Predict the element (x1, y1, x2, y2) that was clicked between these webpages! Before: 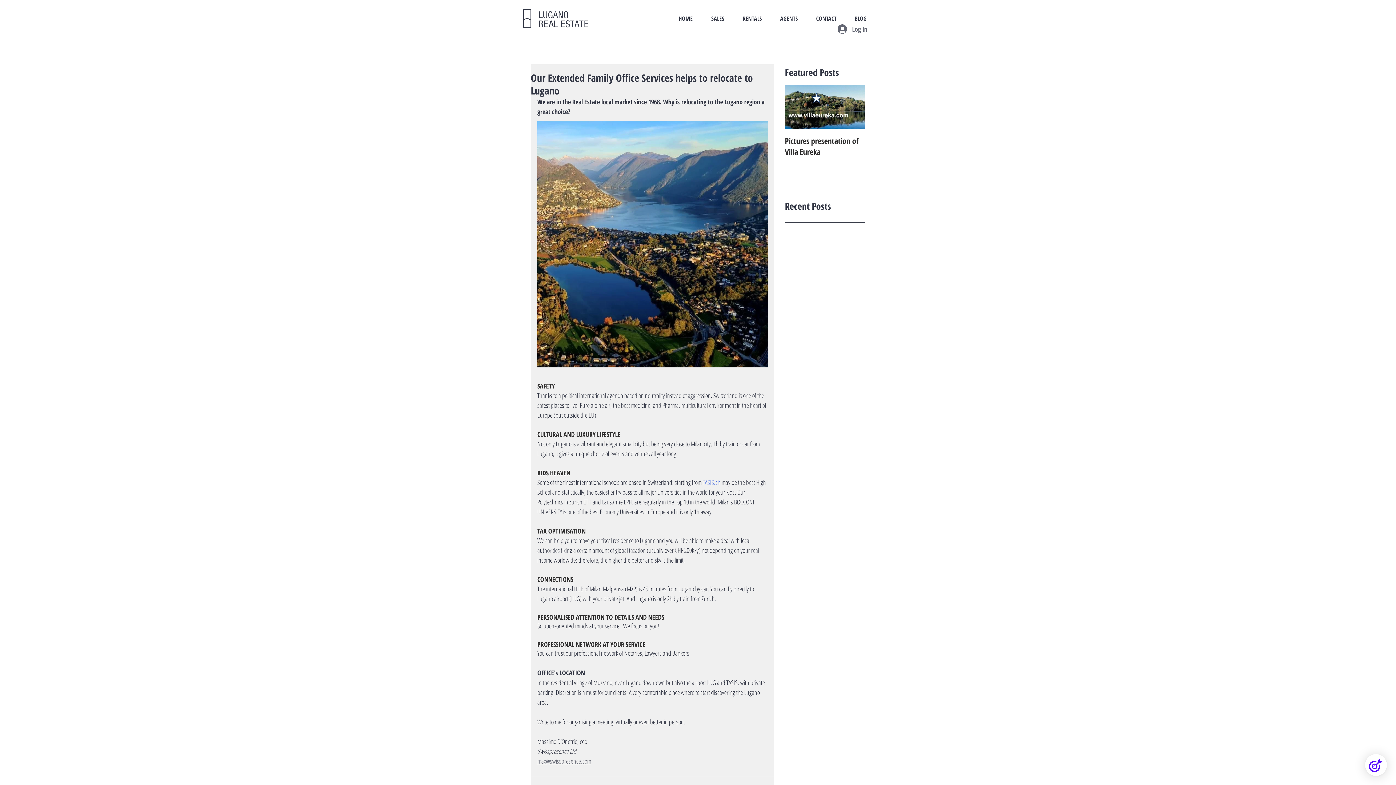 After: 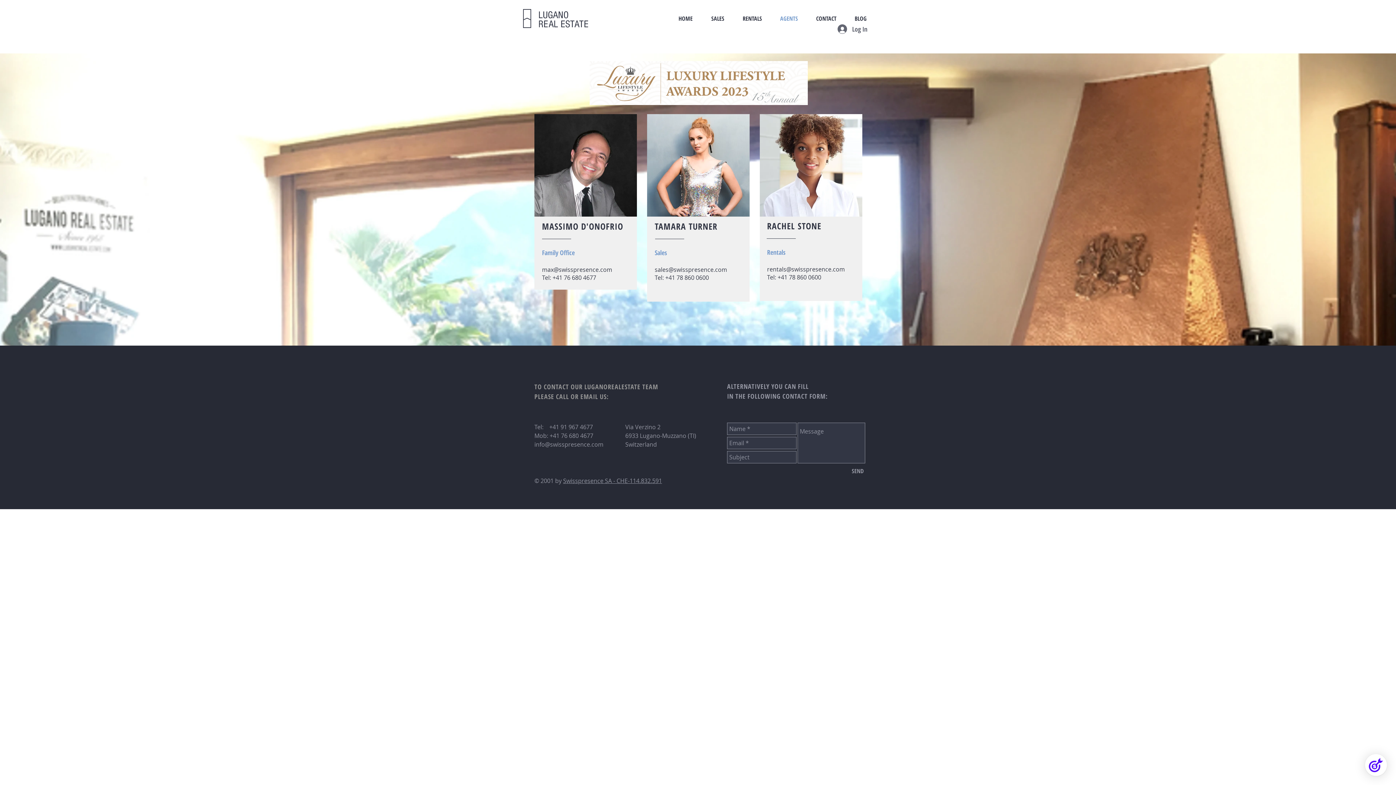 Action: bbox: (771, 9, 807, 27) label: AGENTS